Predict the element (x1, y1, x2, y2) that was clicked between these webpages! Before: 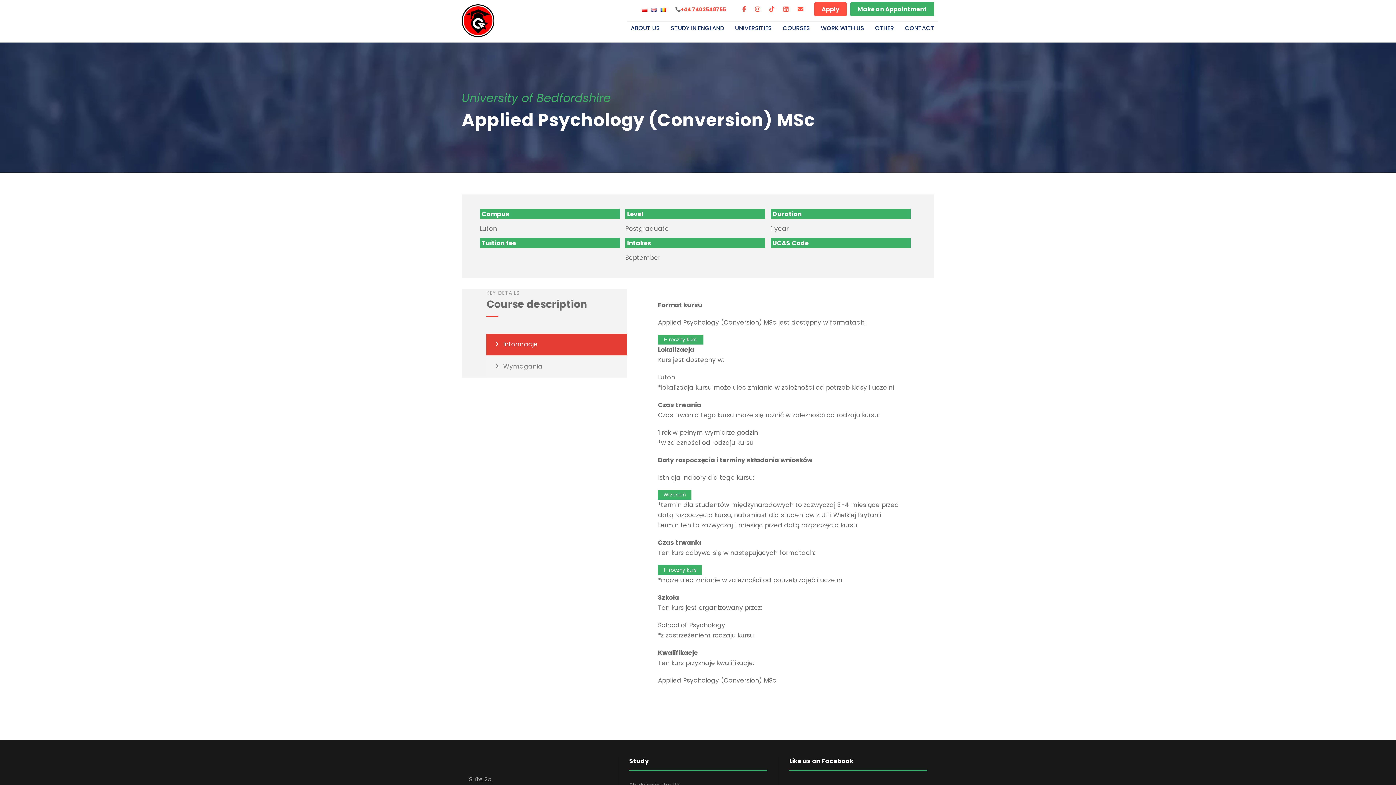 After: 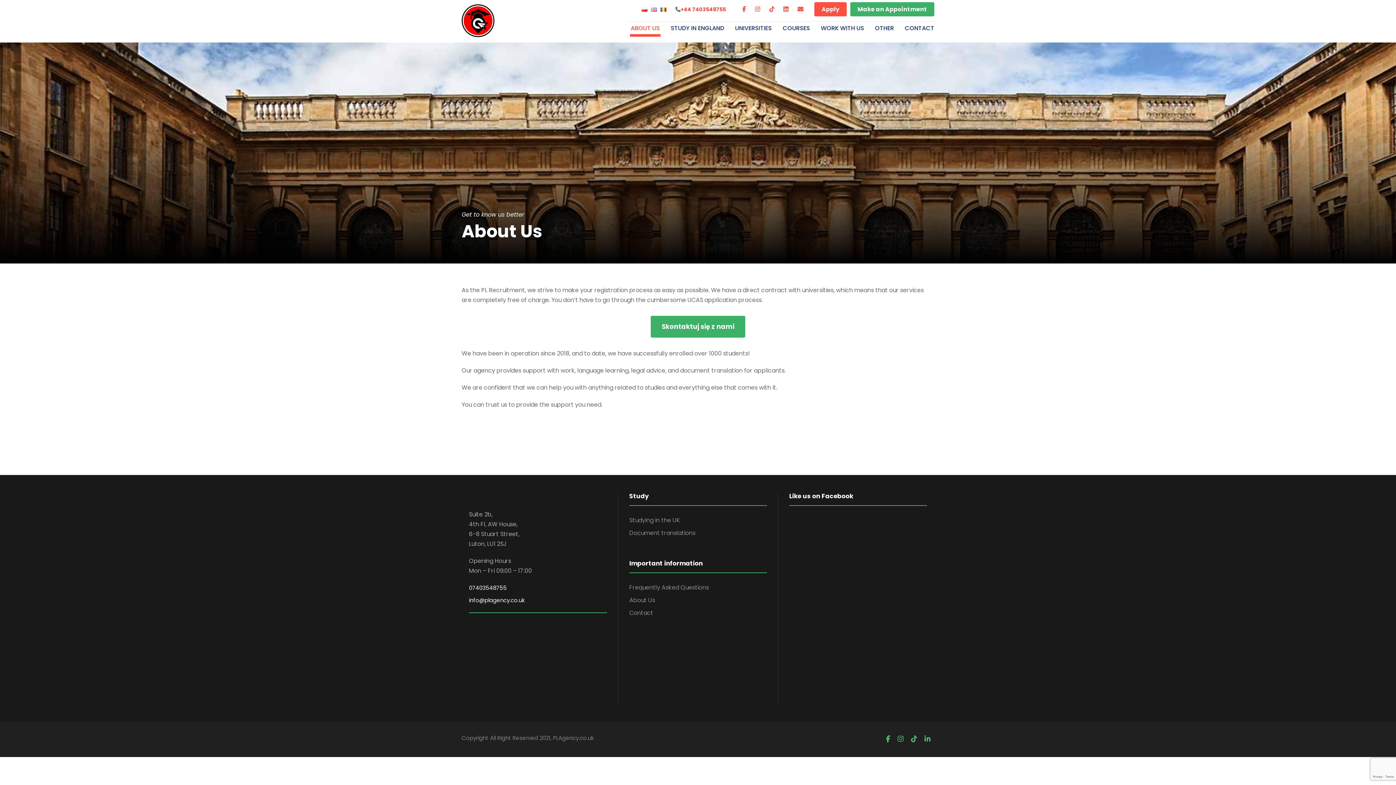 Action: label: ABOUT US bbox: (630, 25, 659, 36)